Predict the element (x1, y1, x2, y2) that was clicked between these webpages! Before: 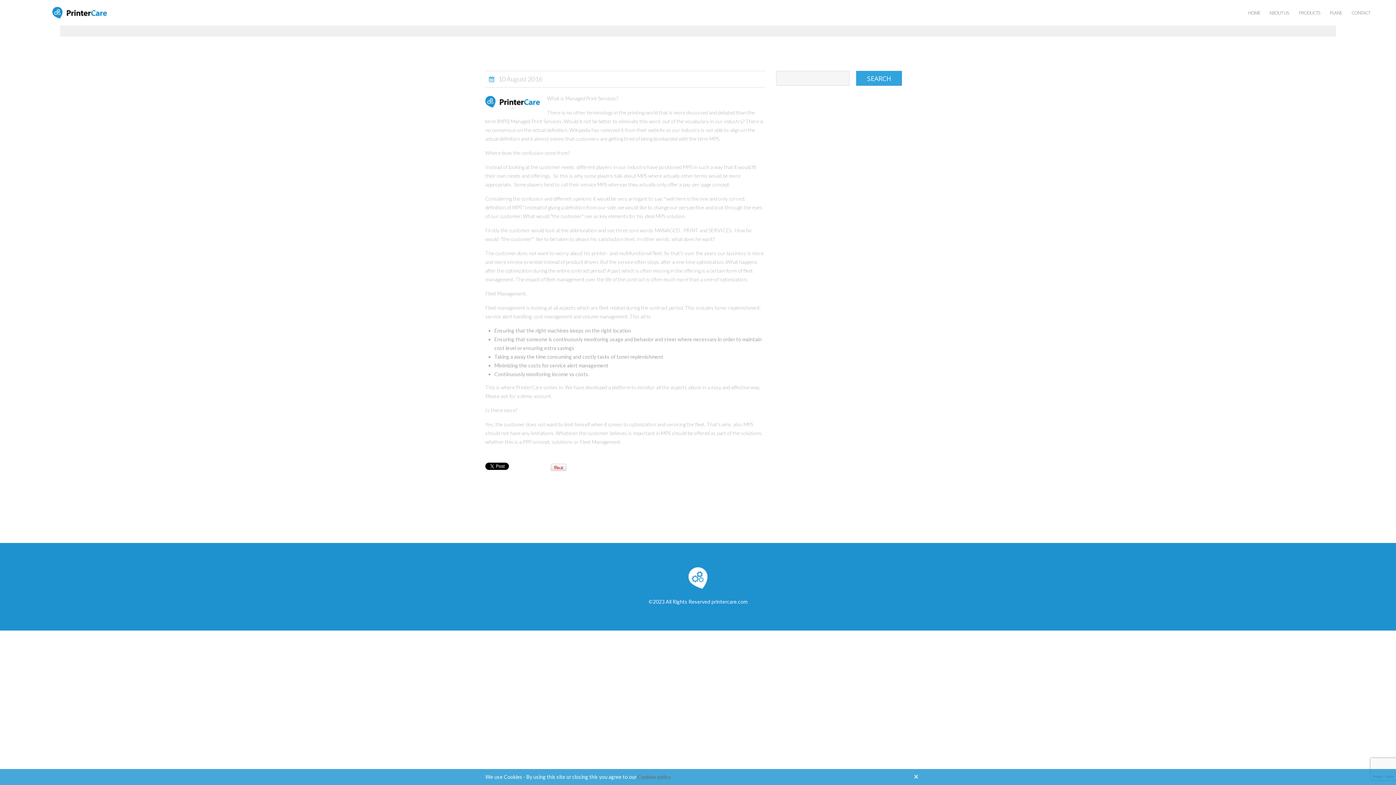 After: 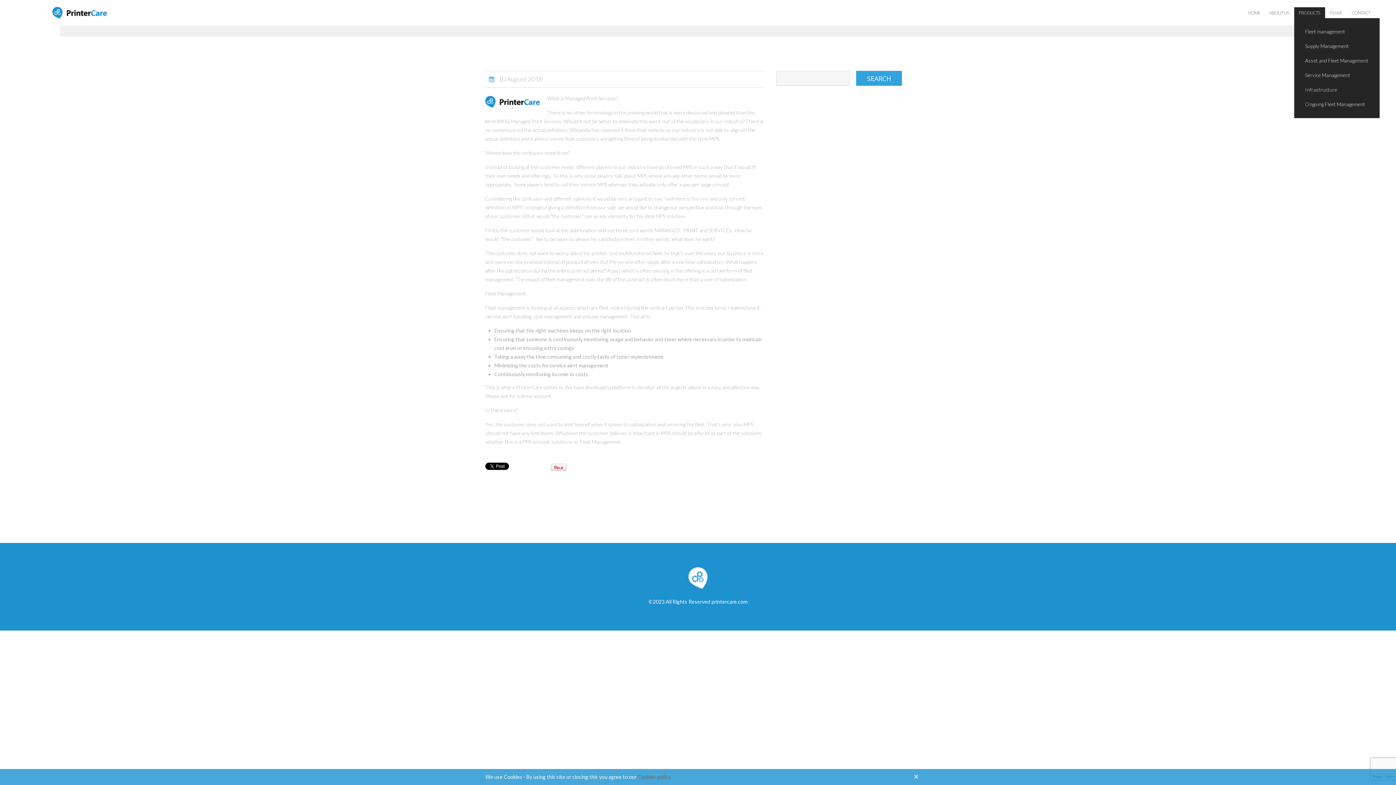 Action: bbox: (1294, 7, 1325, 18) label: PRODUCTS